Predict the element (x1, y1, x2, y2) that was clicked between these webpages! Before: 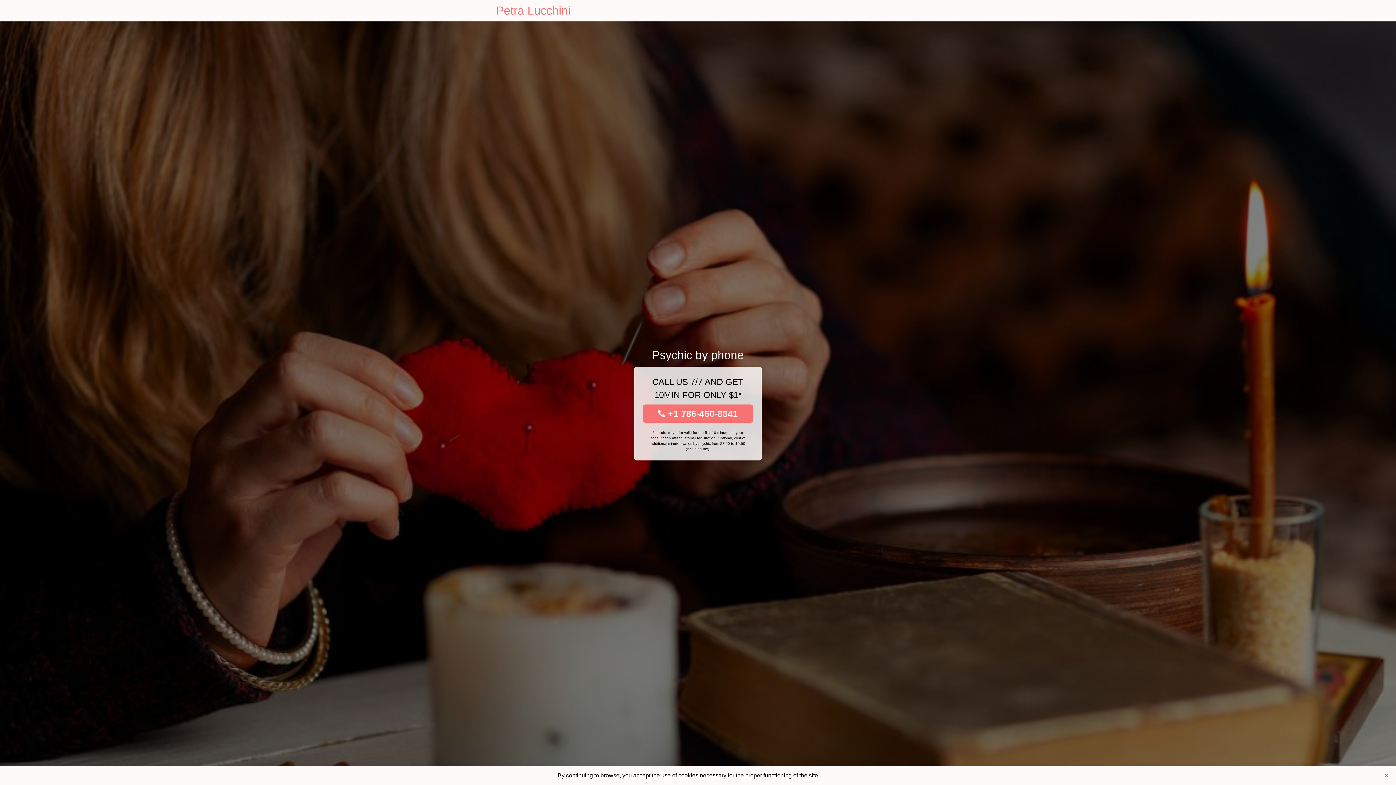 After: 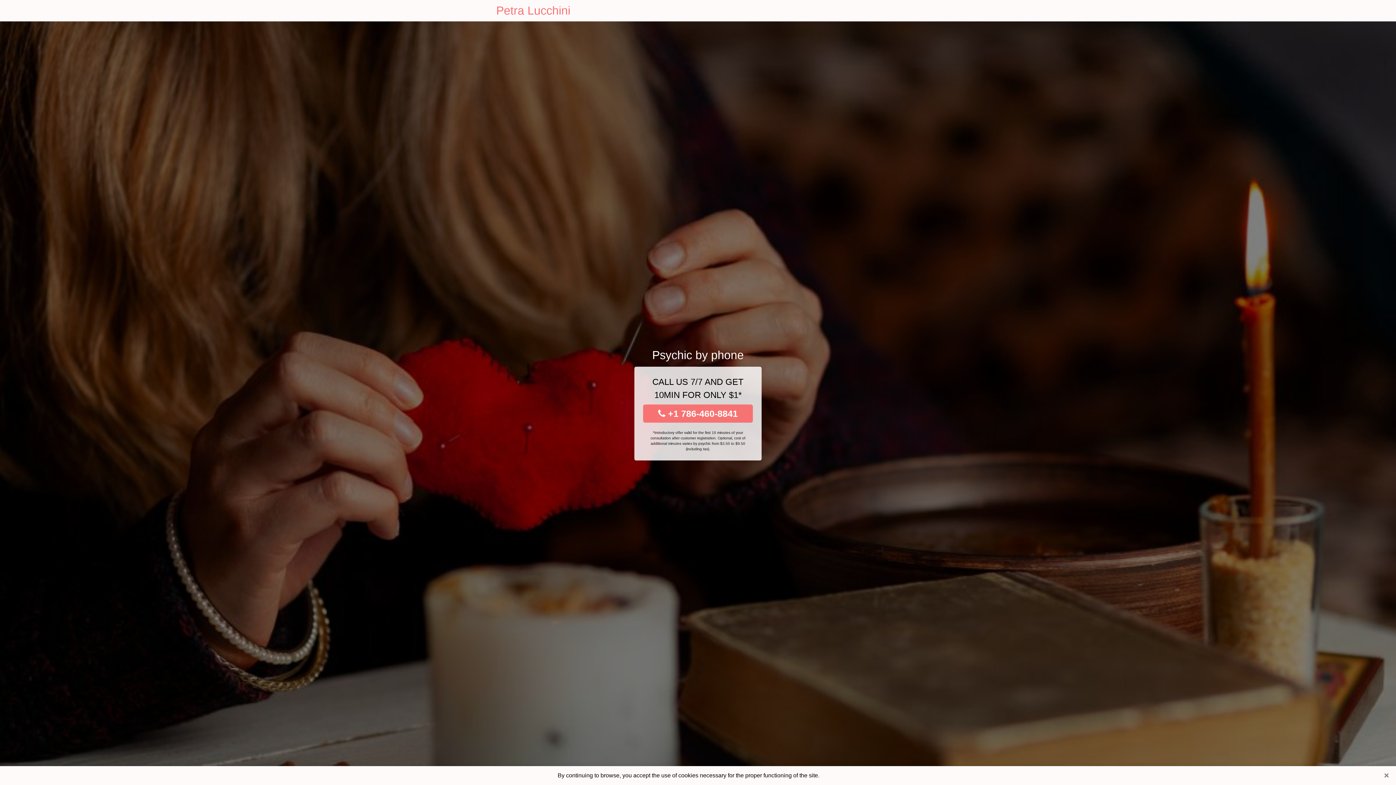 Action: label: Petra Lucchini bbox: (496, 0, 570, 21)